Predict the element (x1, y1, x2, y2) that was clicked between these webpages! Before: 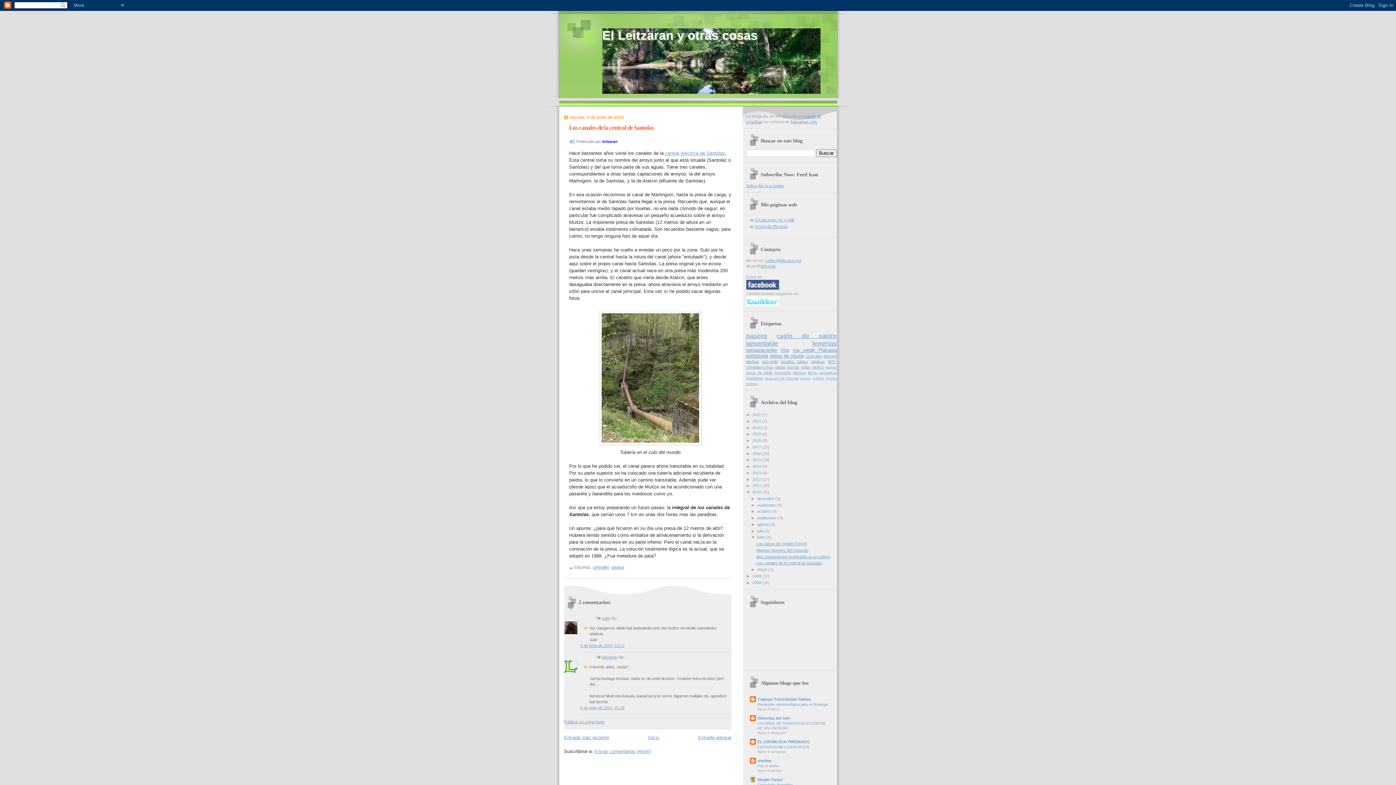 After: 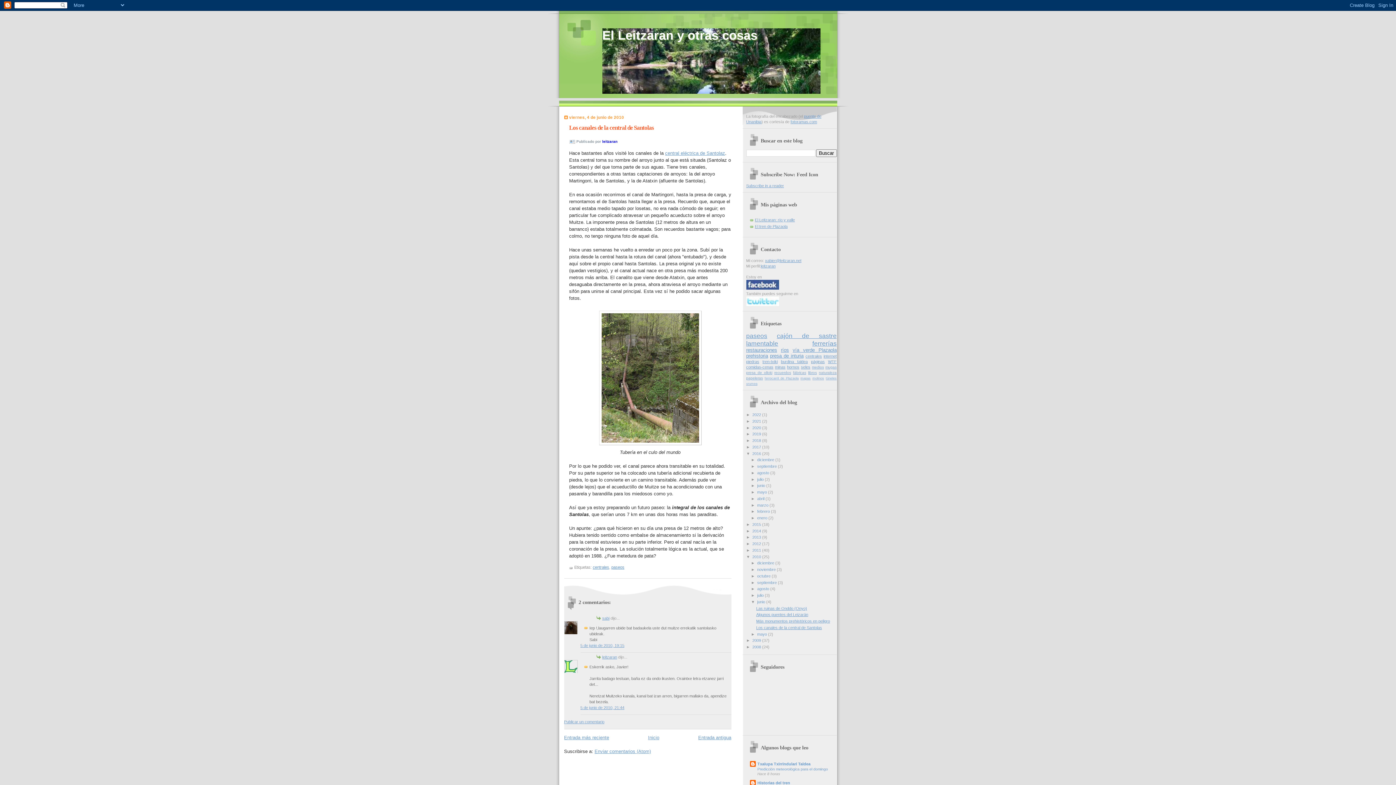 Action: bbox: (746, 451, 752, 455) label: ►  